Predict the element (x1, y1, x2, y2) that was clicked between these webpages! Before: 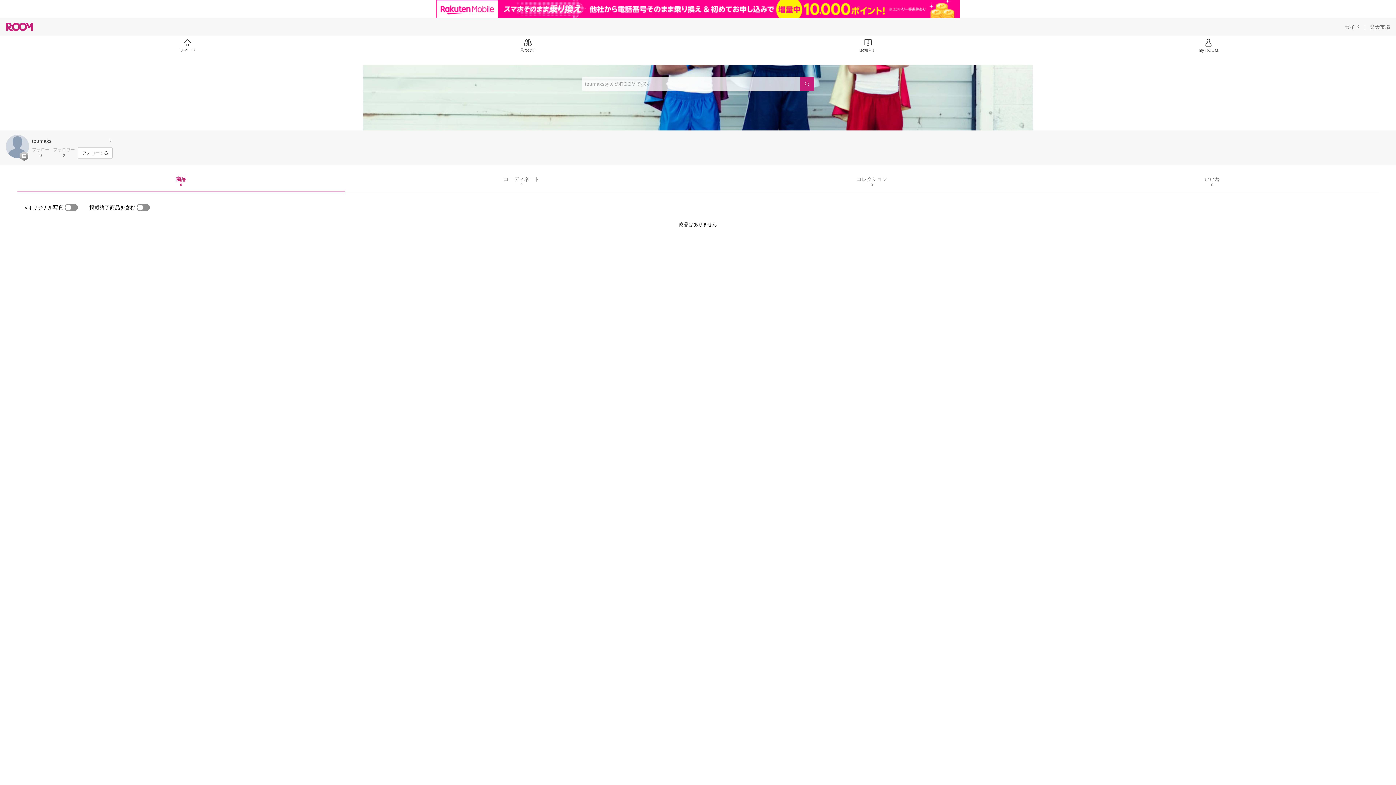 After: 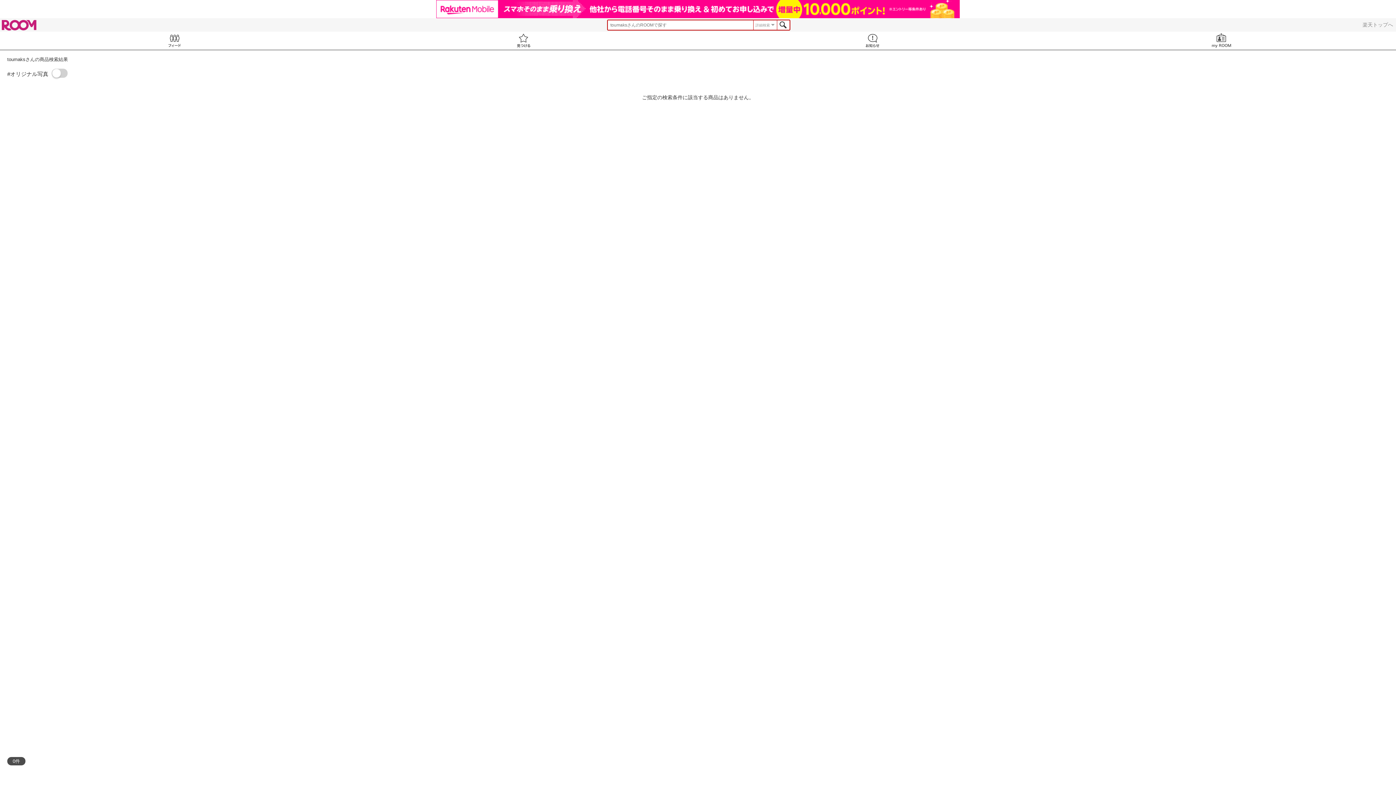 Action: label: 検索 bbox: (800, 76, 814, 91)